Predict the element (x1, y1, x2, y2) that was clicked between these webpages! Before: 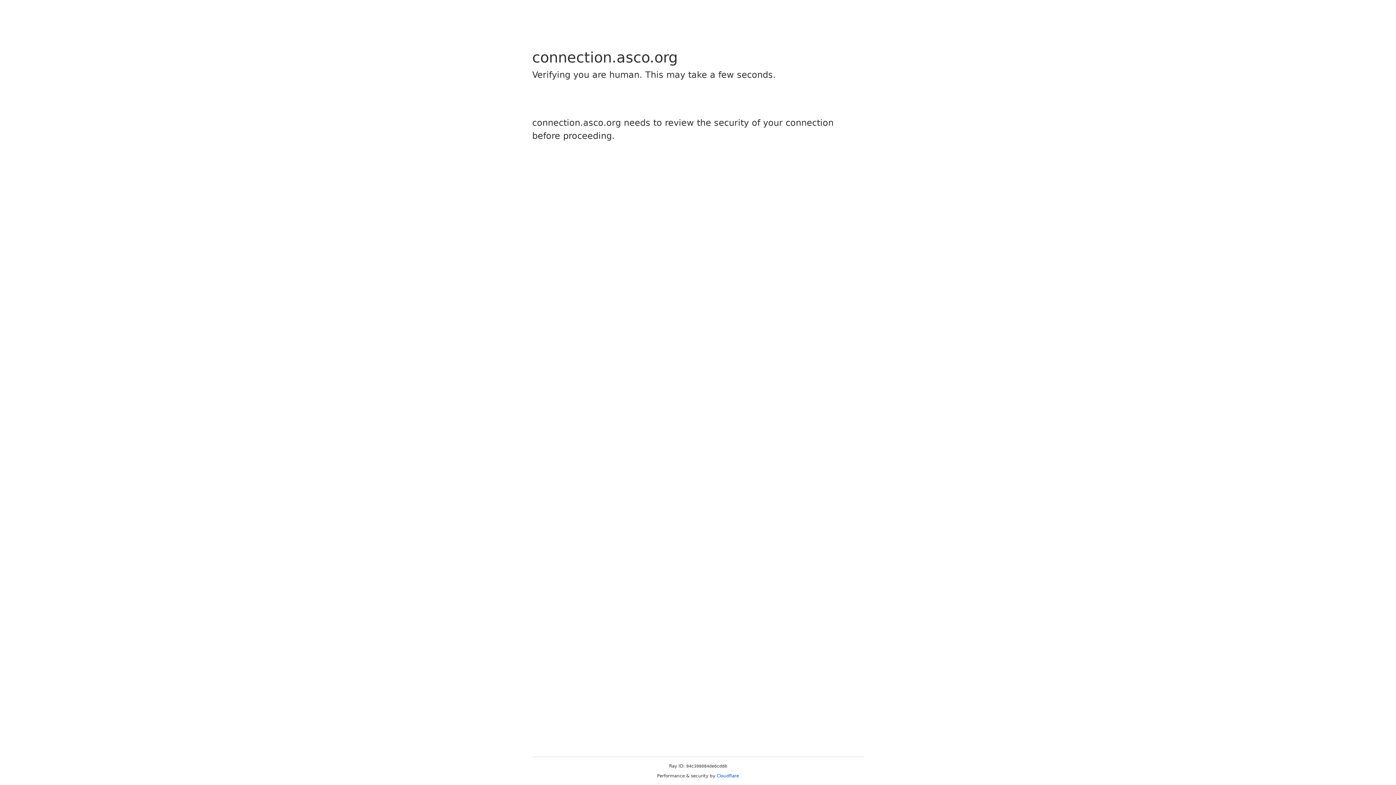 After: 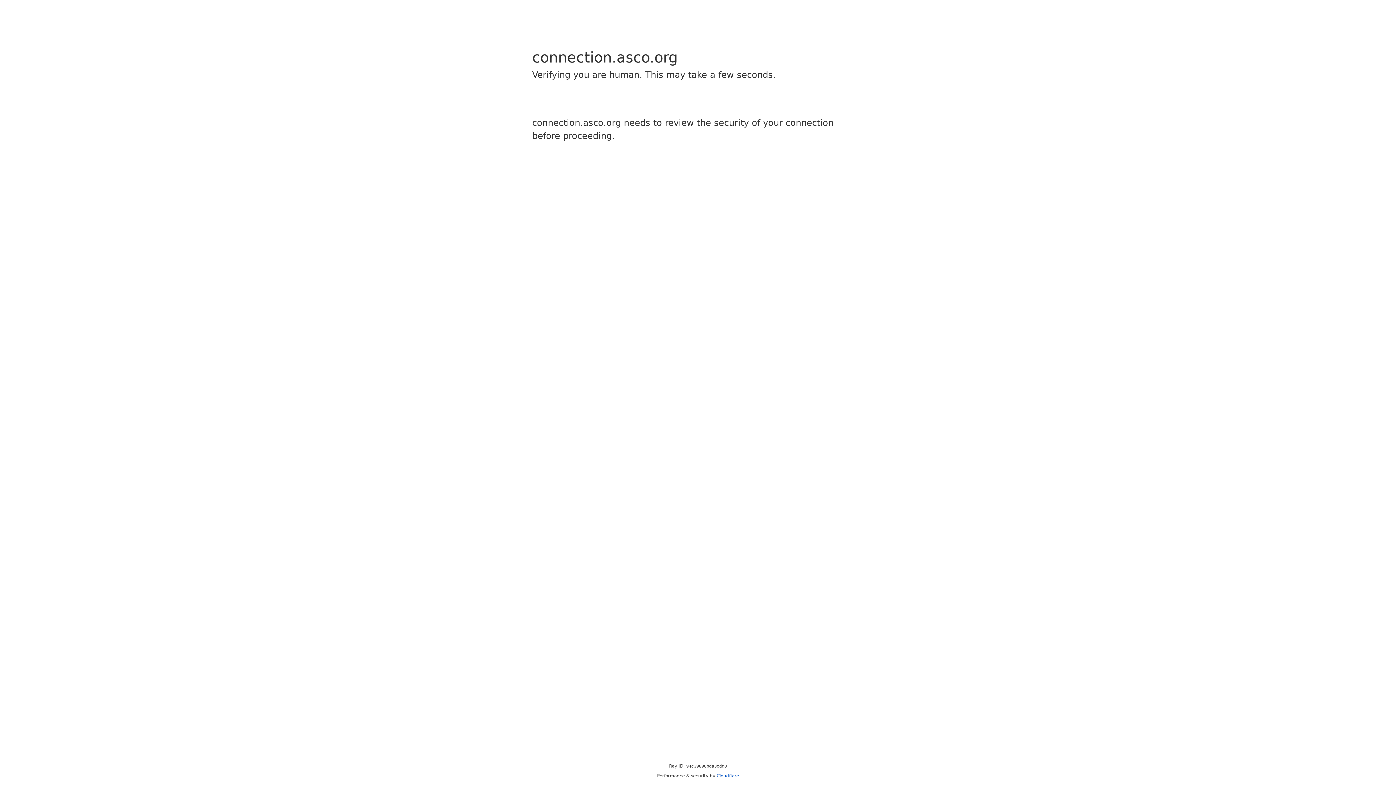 Action: bbox: (716, 773, 739, 778) label: Cloudflare